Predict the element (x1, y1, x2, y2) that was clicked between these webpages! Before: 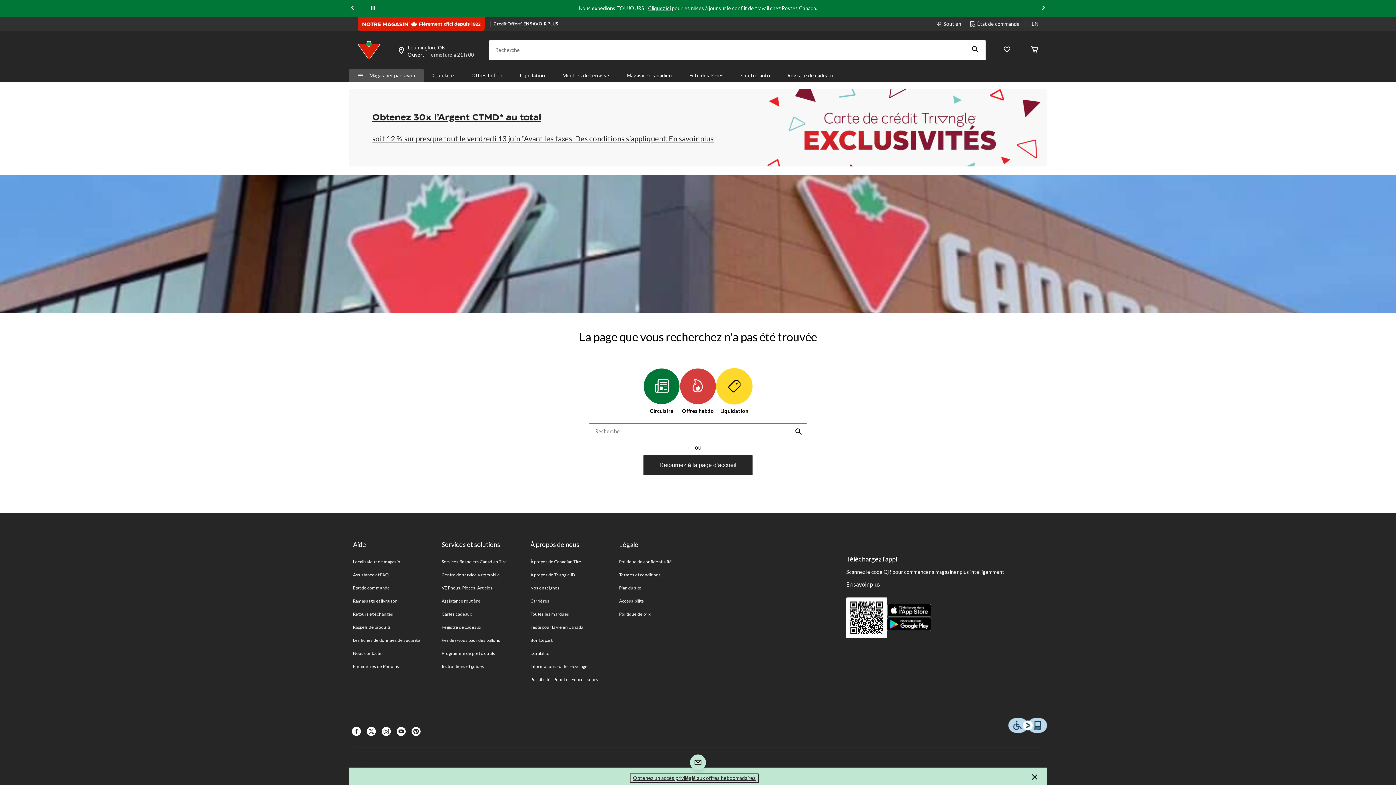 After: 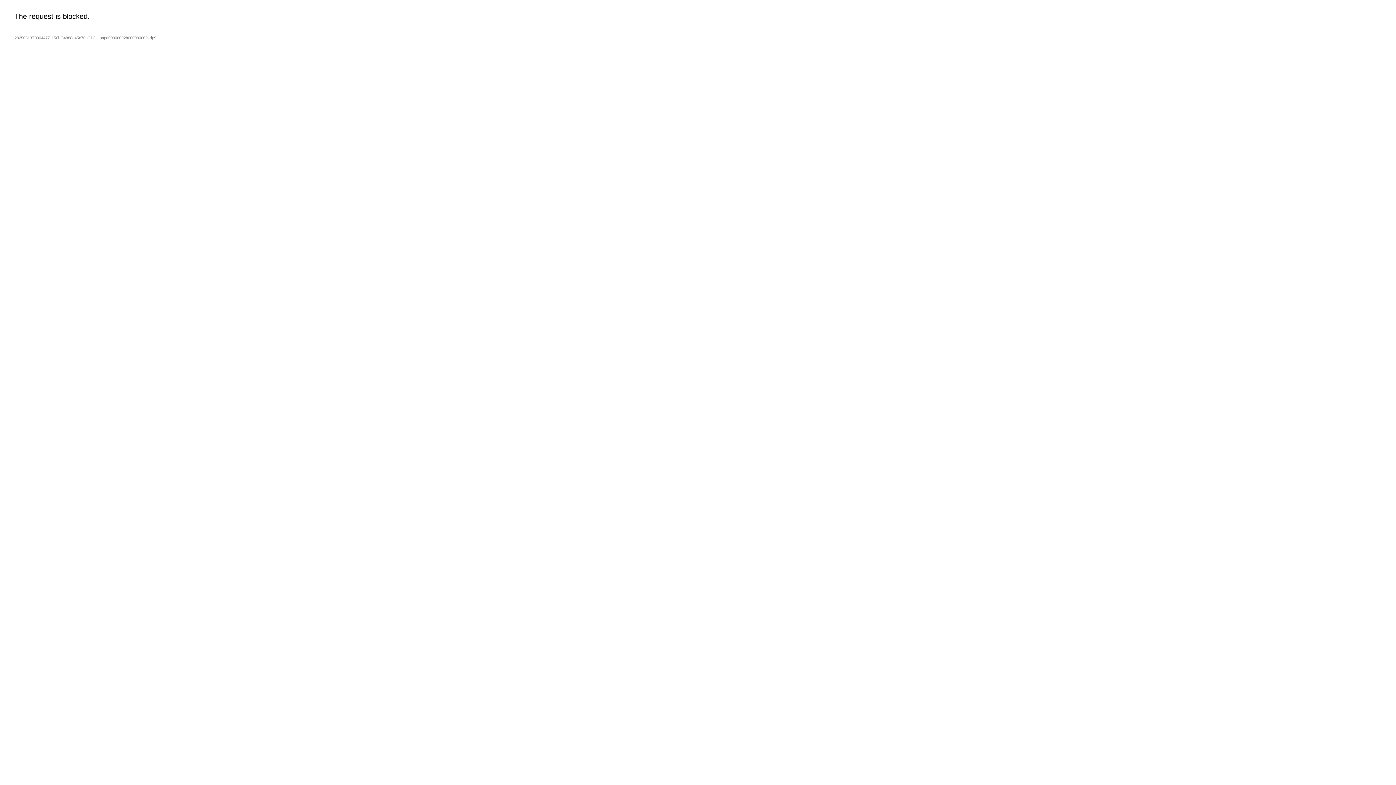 Action: label: Registre de cadeaux bbox: (778, 71, 842, 79)